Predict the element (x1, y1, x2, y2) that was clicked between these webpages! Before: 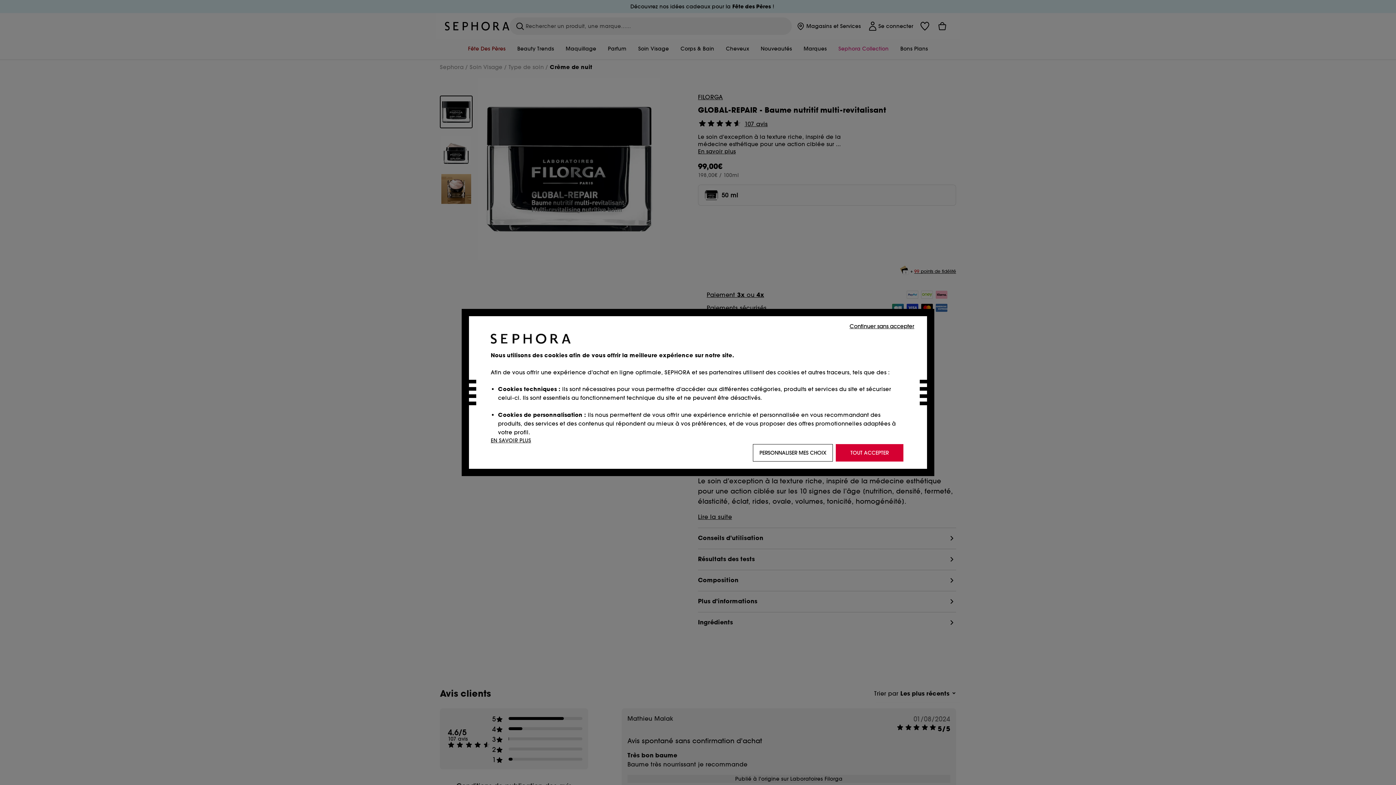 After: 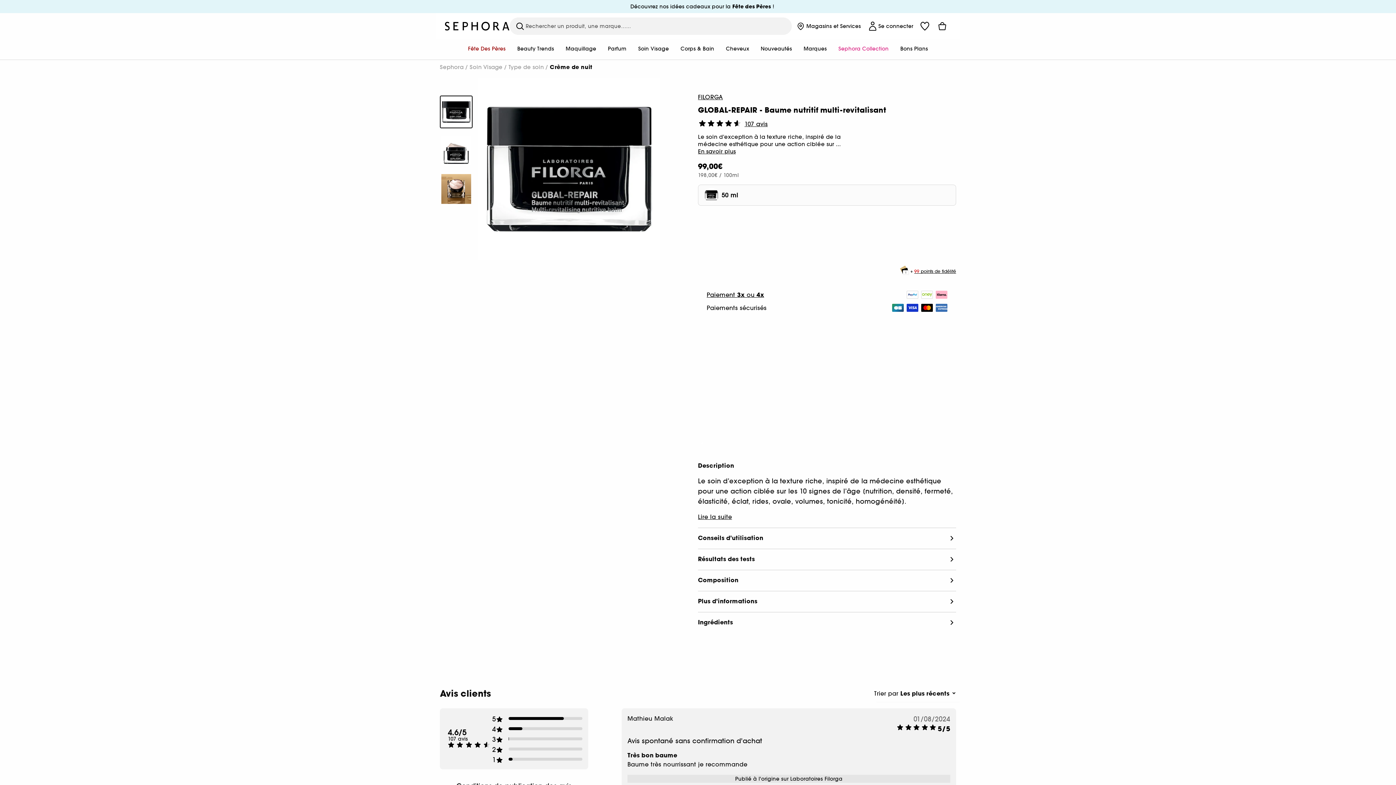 Action: label: TOUT ACCEPTER bbox: (836, 444, 903, 461)